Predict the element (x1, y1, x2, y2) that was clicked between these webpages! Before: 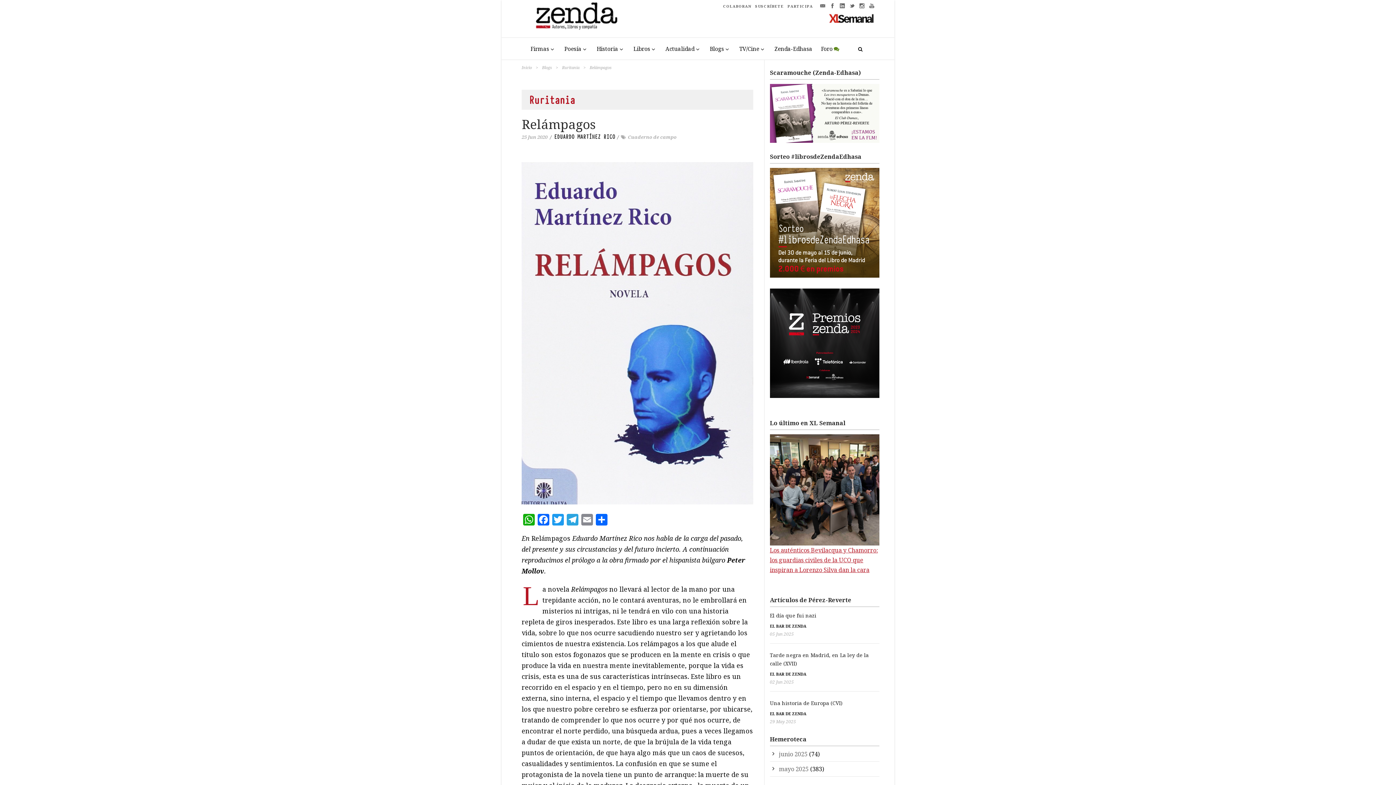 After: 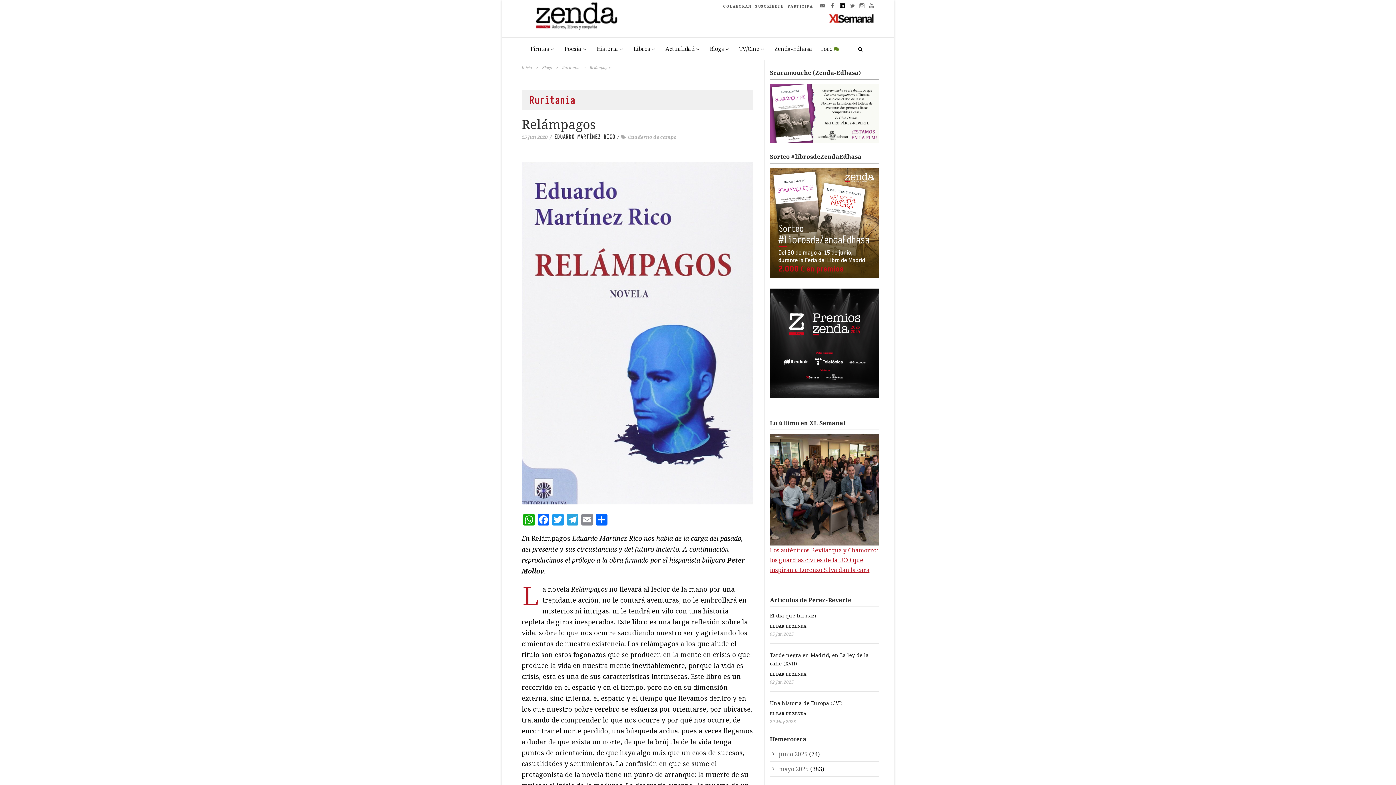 Action: bbox: (839, 1, 845, 9)